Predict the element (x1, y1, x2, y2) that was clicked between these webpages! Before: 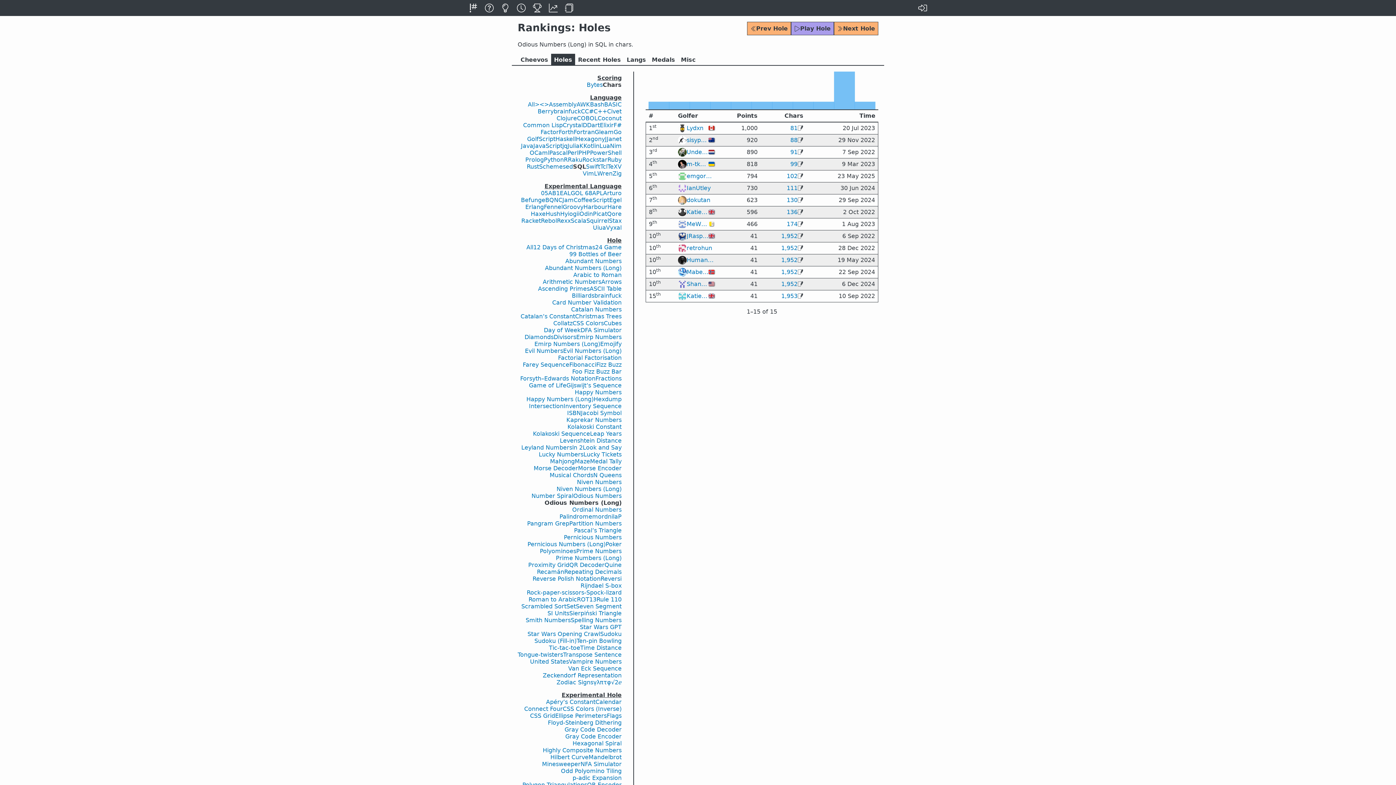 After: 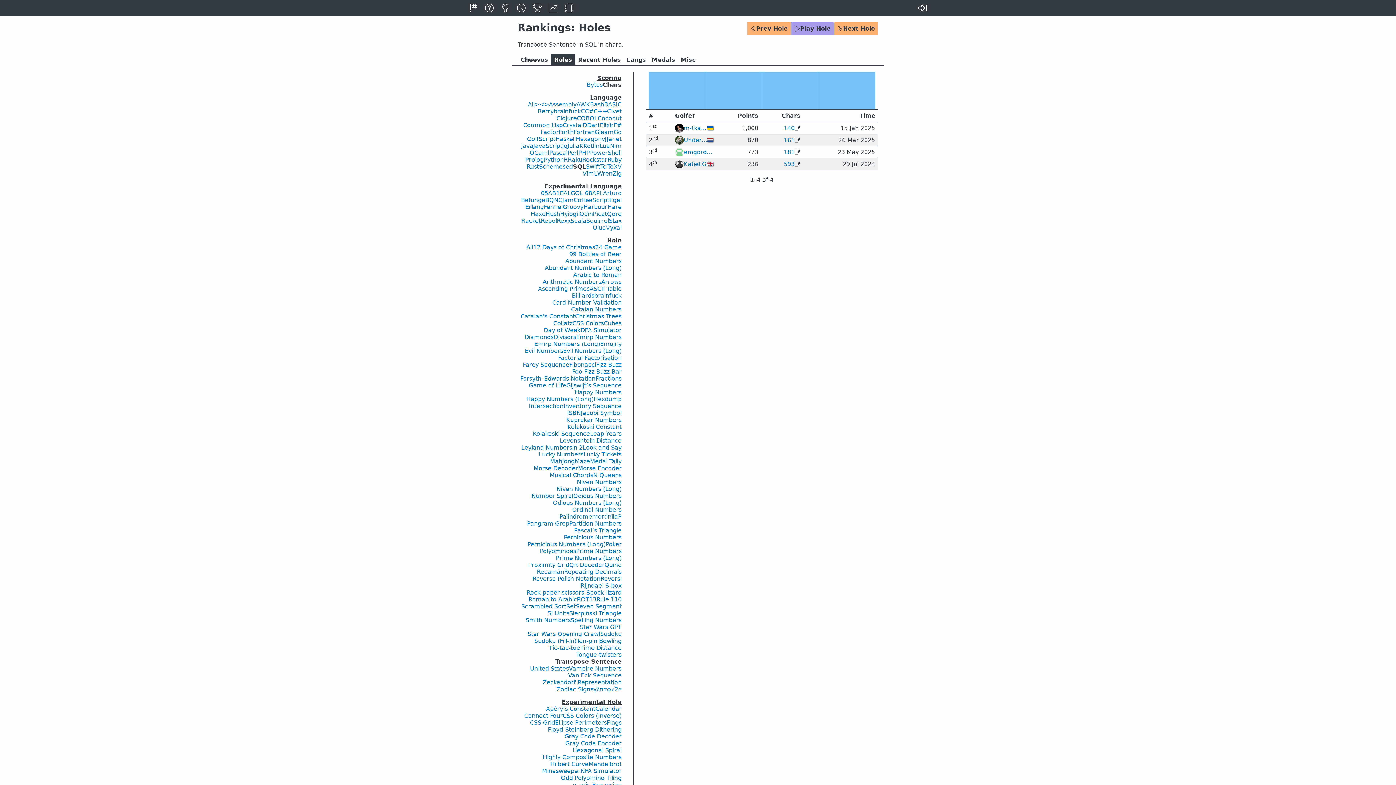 Action: label: Transpose Sentence bbox: (563, 651, 621, 658)